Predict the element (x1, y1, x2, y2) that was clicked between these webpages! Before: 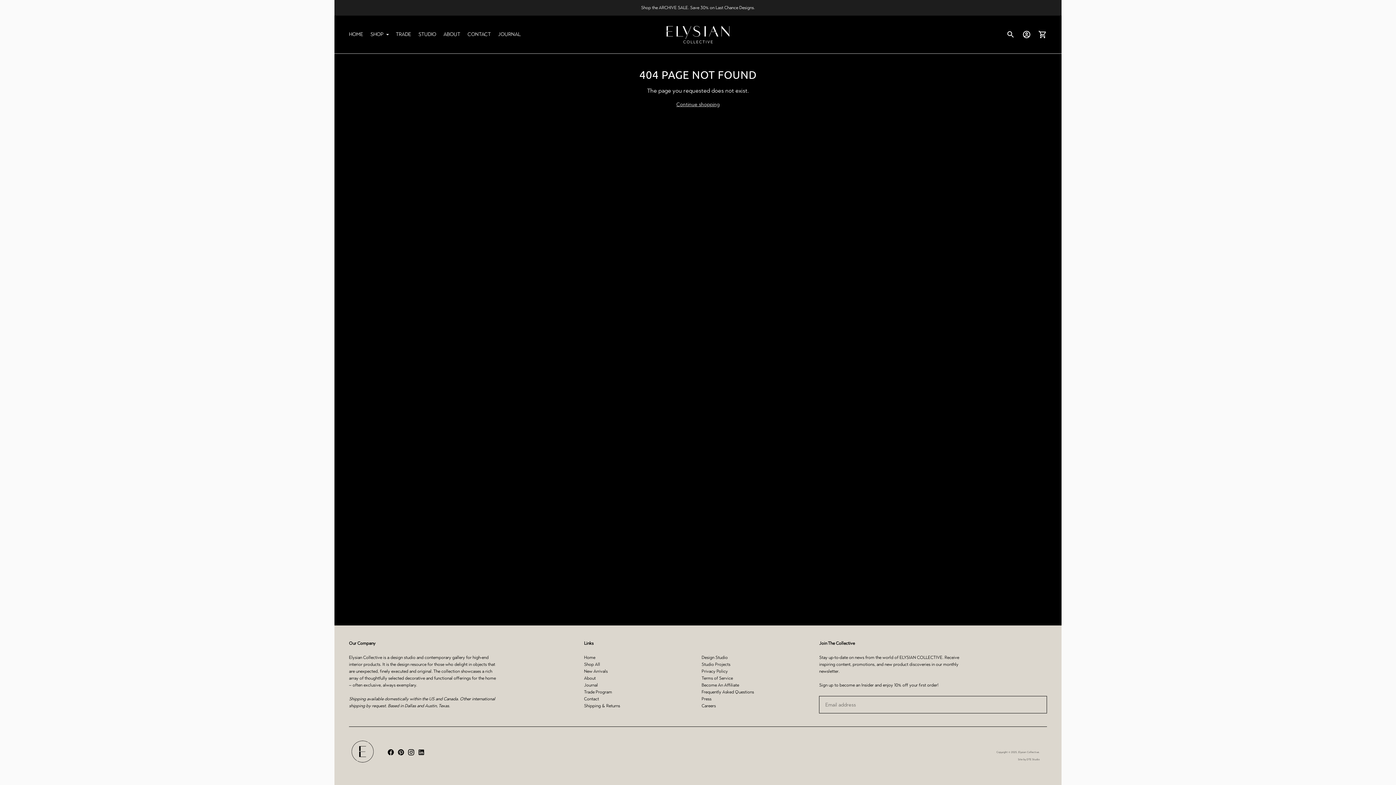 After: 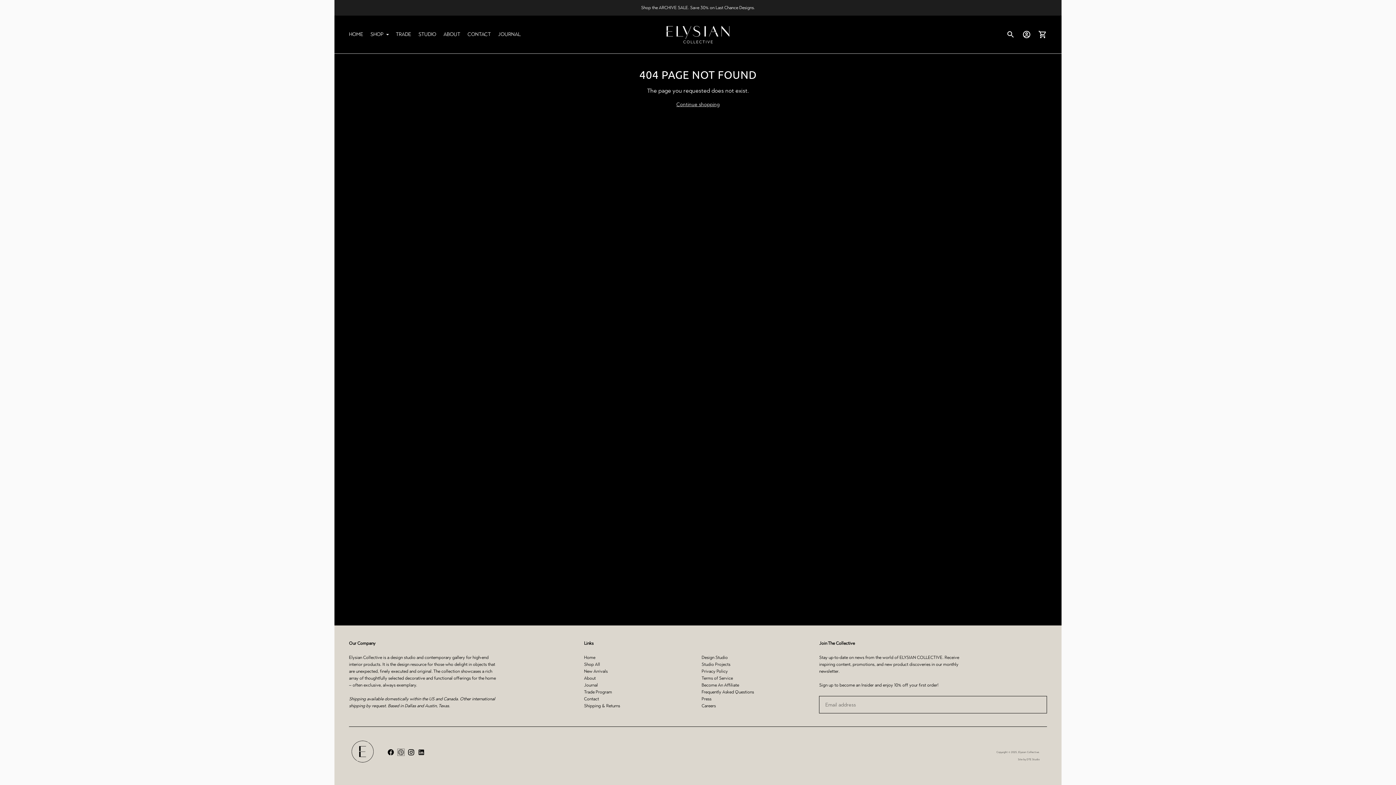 Action: bbox: (397, 749, 404, 756)